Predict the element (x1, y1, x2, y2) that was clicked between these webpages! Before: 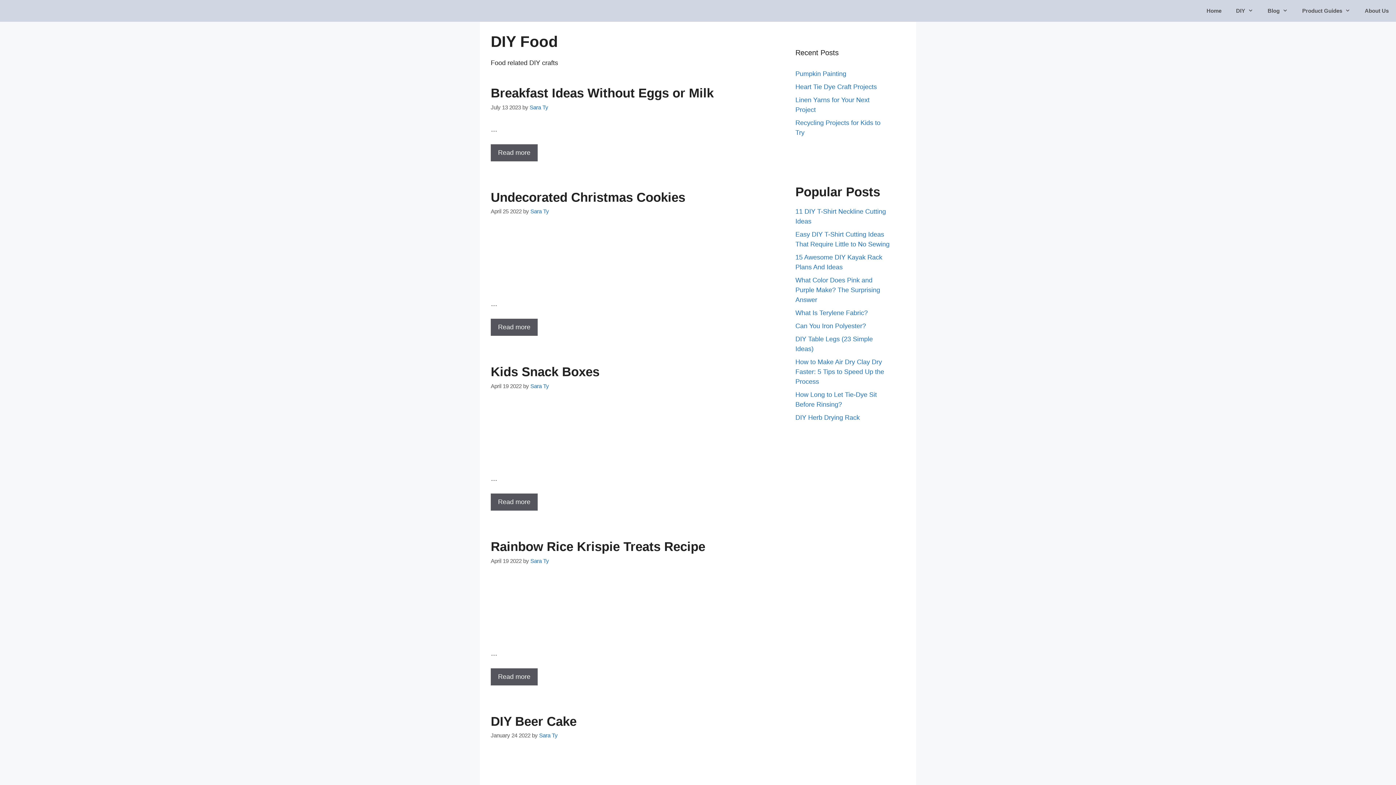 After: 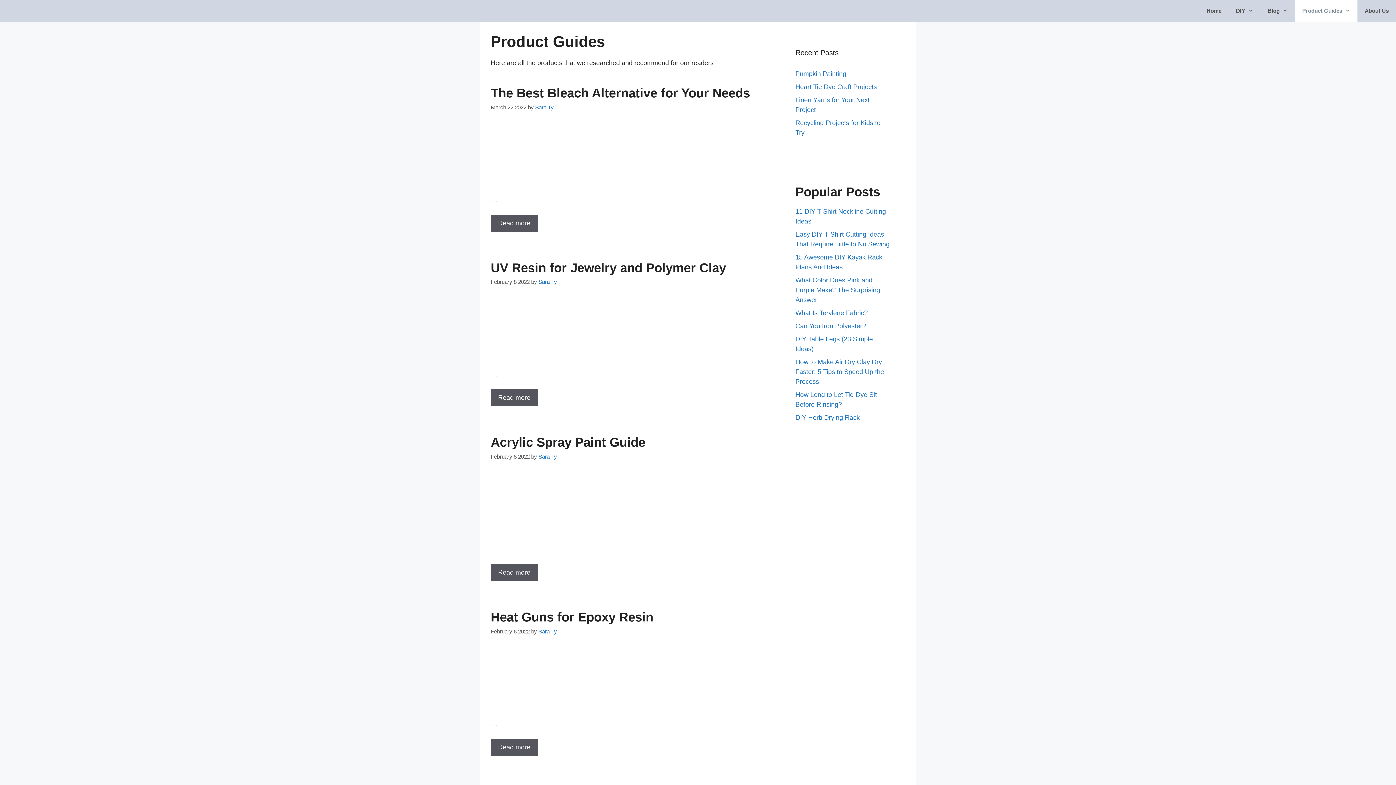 Action: bbox: (1295, 0, 1357, 21) label: Product Guides